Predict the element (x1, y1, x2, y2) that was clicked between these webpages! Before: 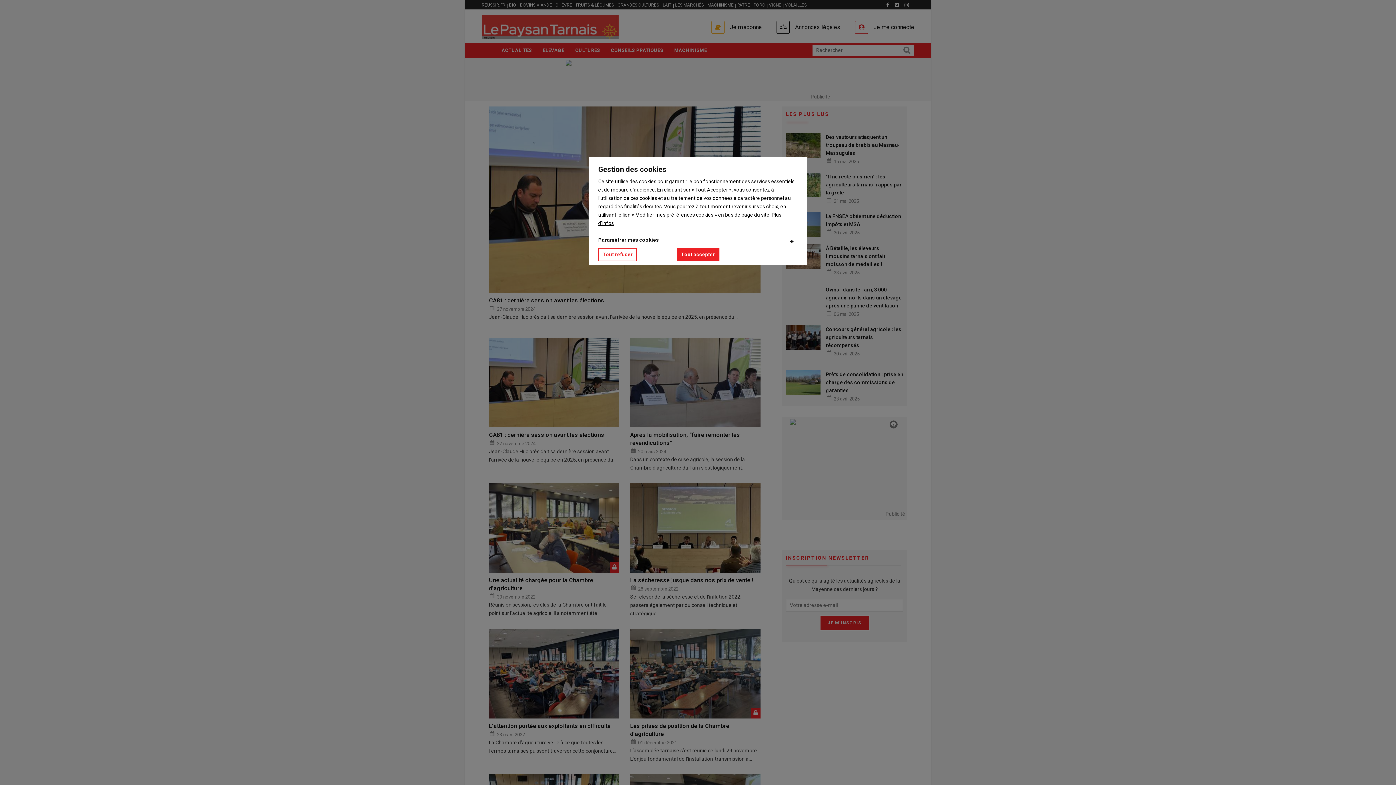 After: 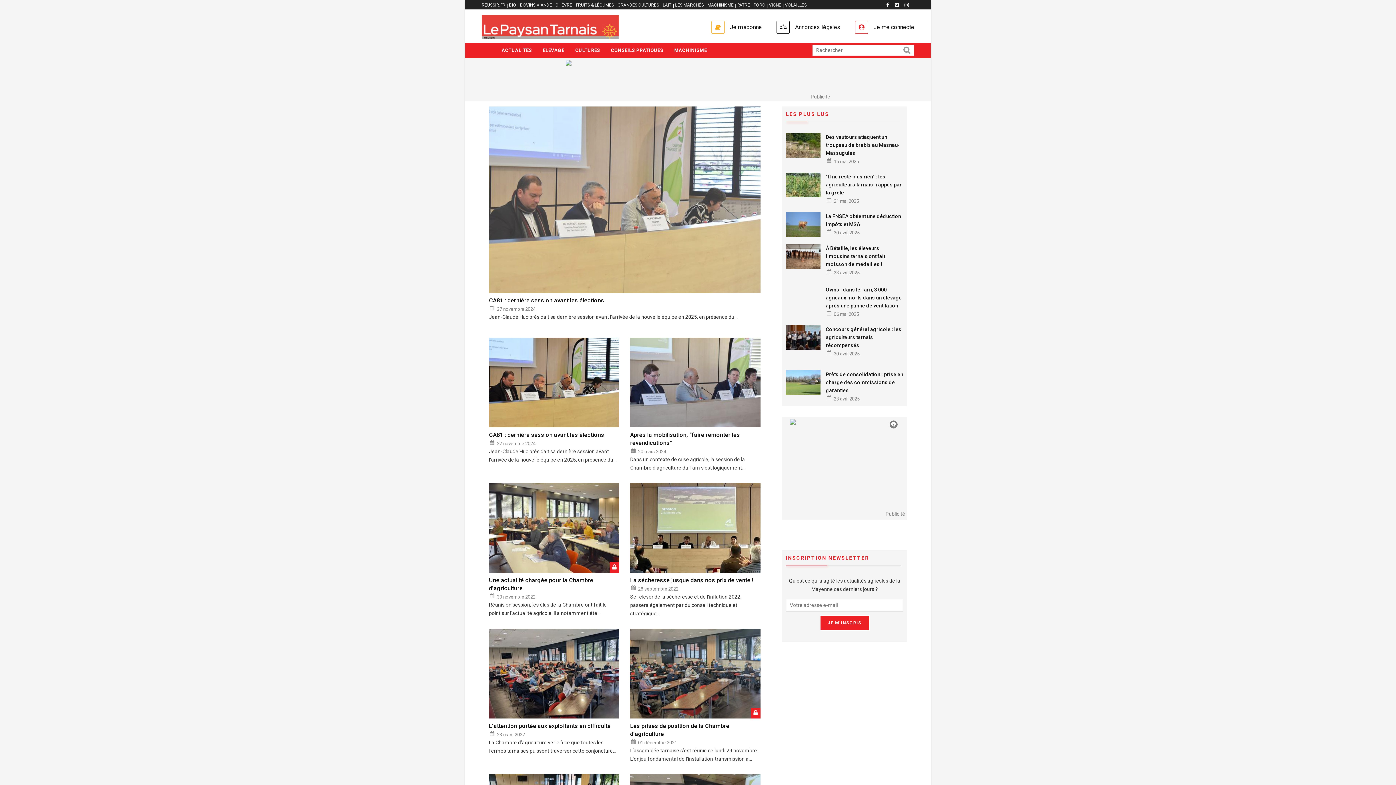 Action: bbox: (676, 248, 719, 261) label: Tout accepter